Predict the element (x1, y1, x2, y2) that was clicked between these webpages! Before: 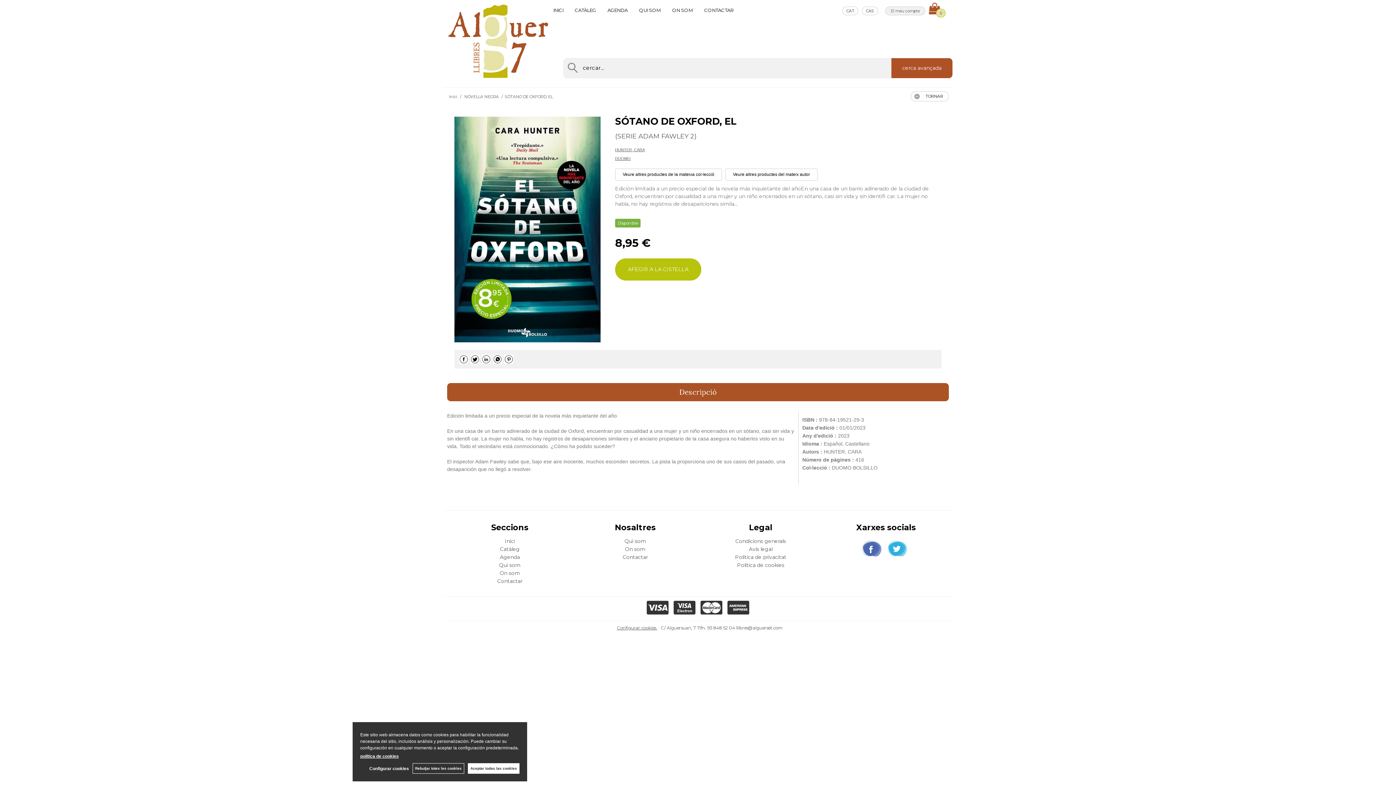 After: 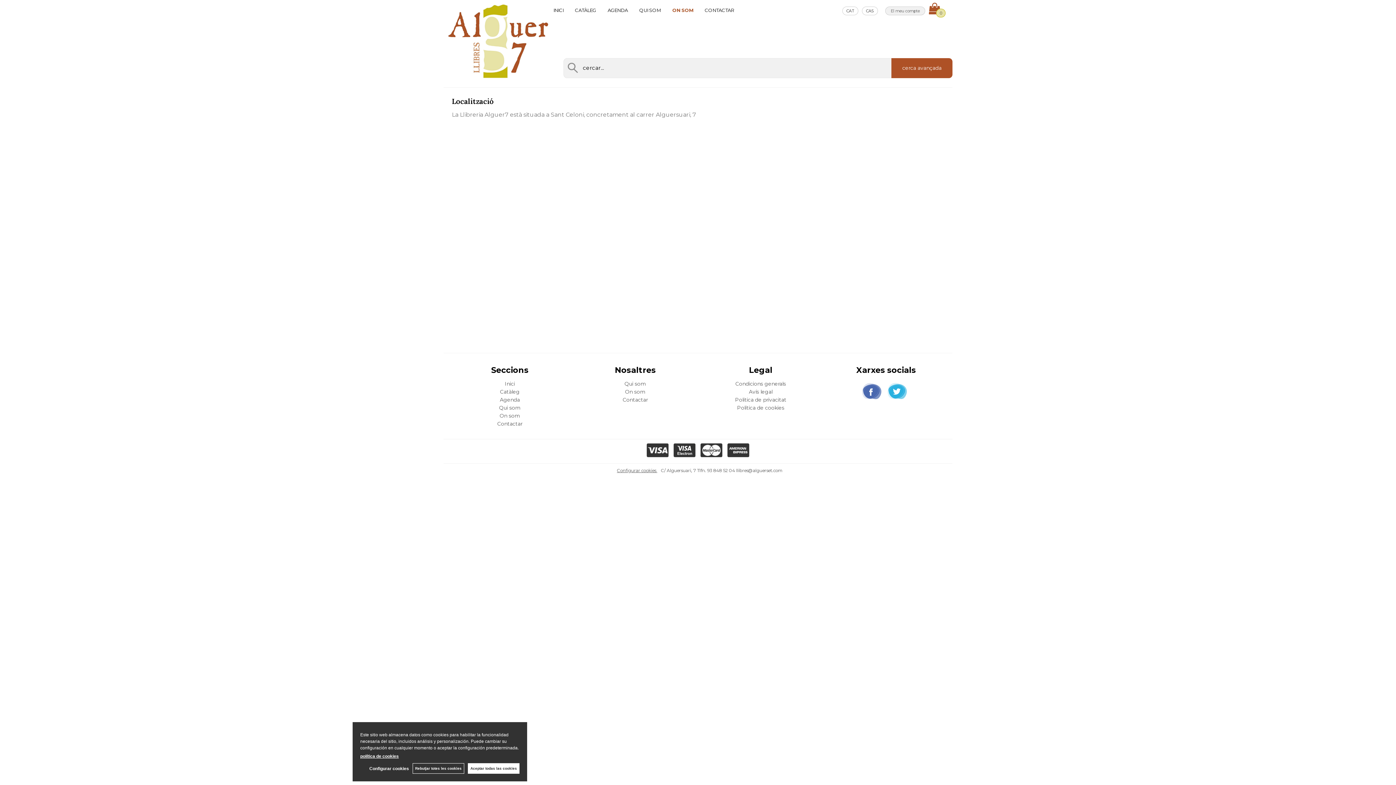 Action: bbox: (625, 546, 645, 552) label: On som